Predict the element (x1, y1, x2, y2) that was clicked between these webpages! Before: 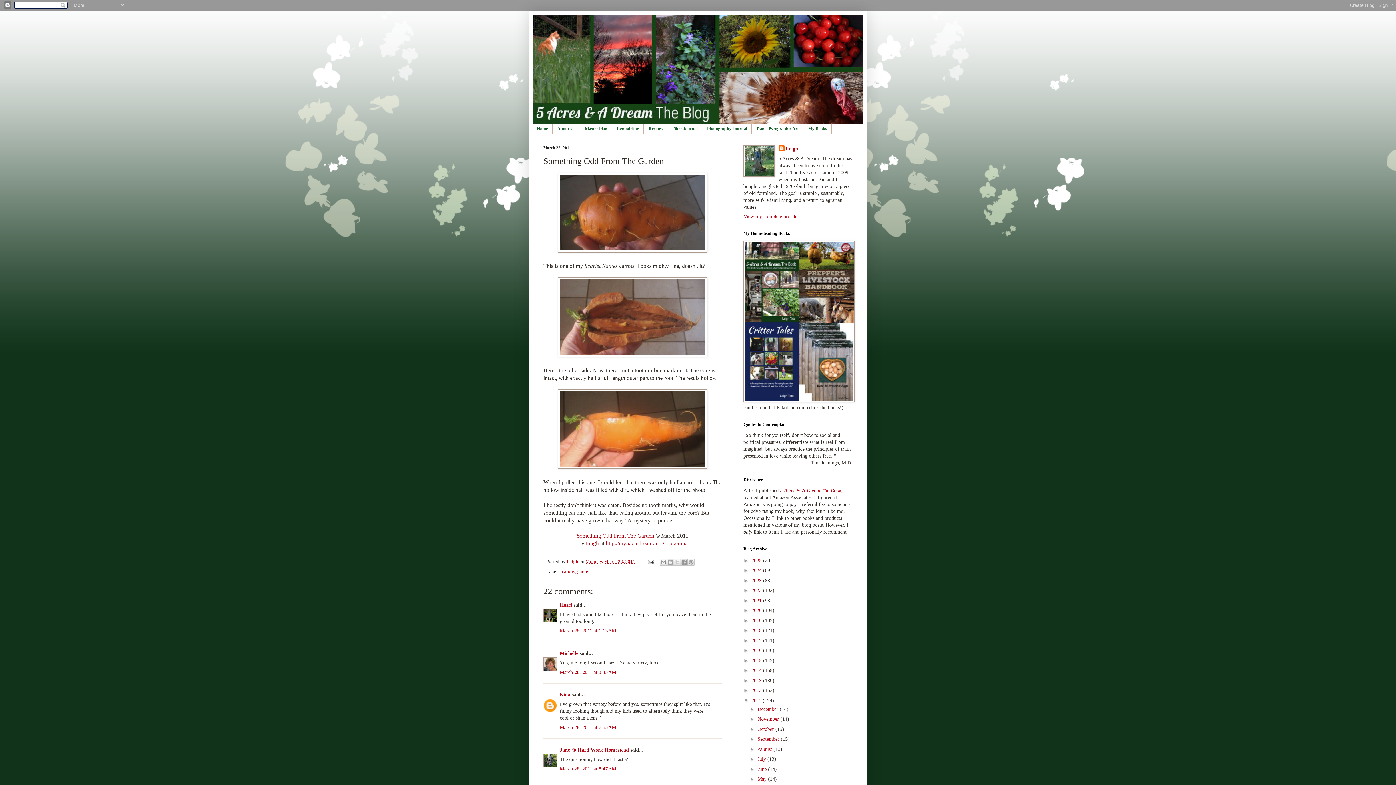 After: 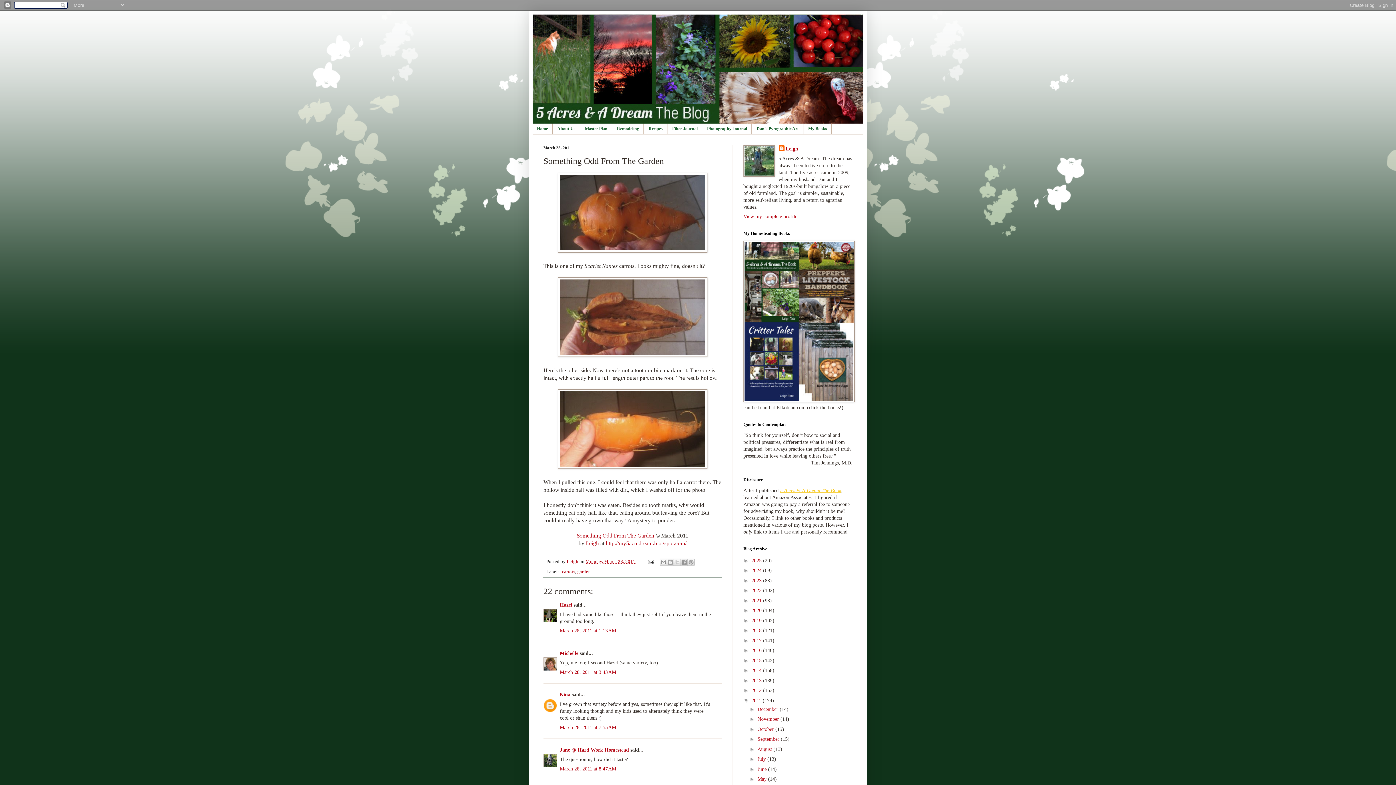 Action: bbox: (780, 488, 841, 493) label: 5 Acres & A Dream The Book